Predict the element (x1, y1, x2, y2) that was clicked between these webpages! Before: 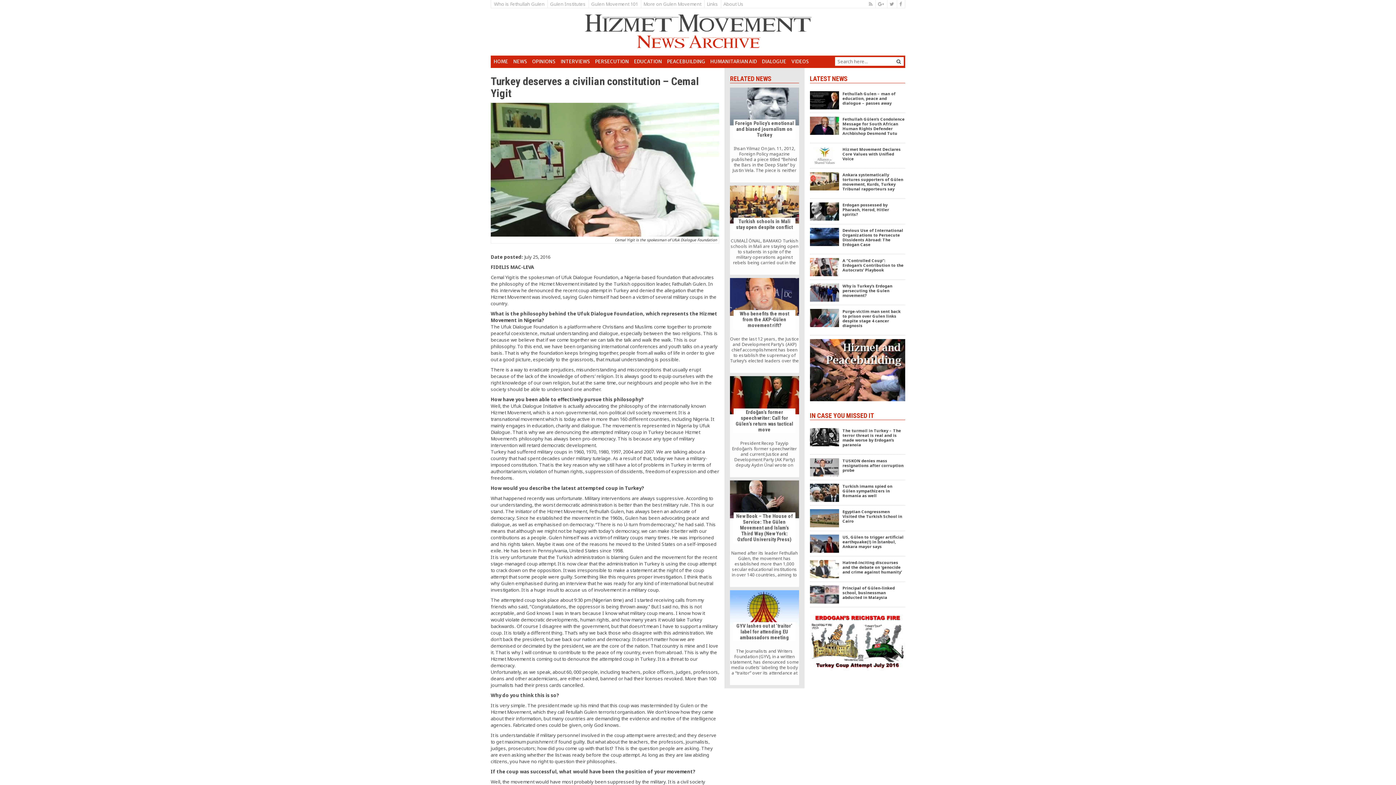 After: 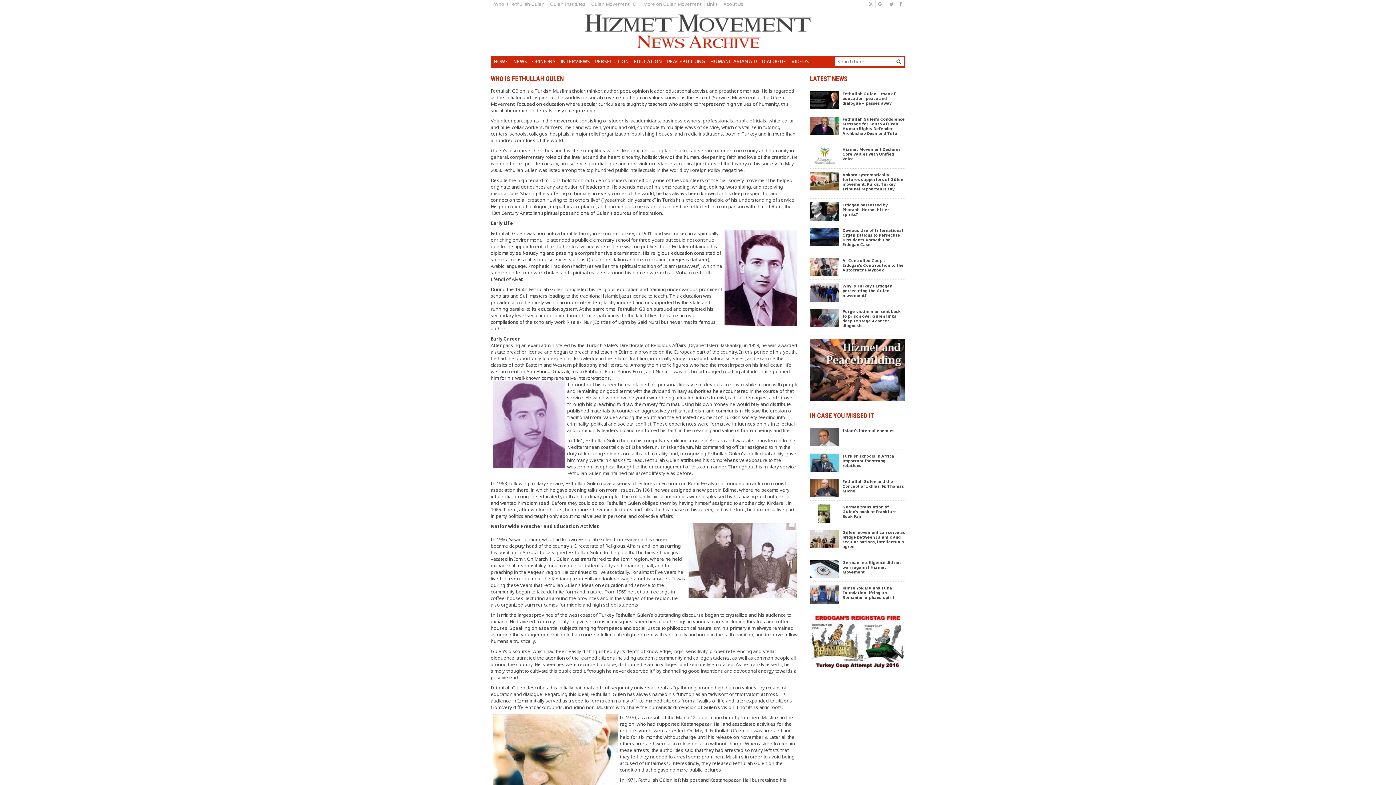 Action: label: Who is Fethullah Gulen bbox: (491, 0, 548, 8)